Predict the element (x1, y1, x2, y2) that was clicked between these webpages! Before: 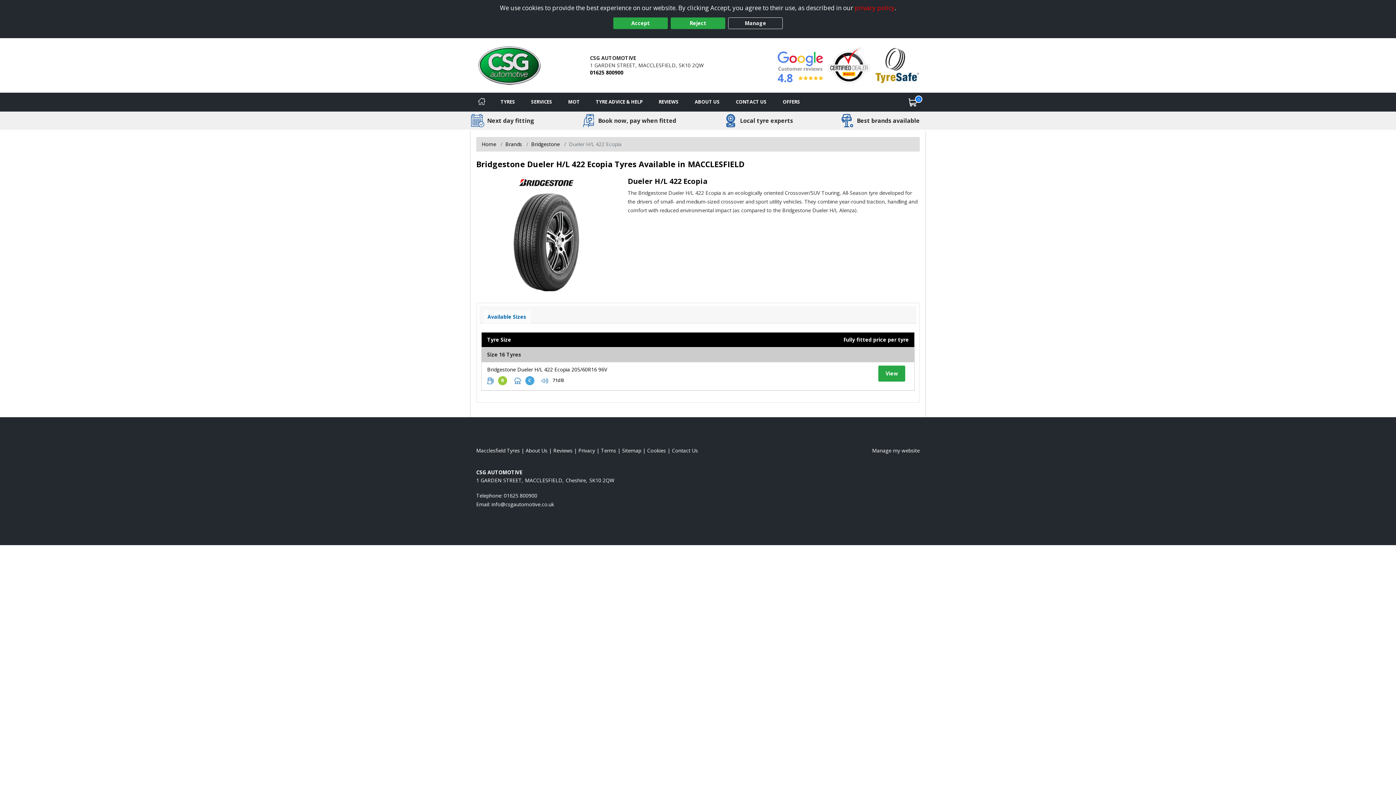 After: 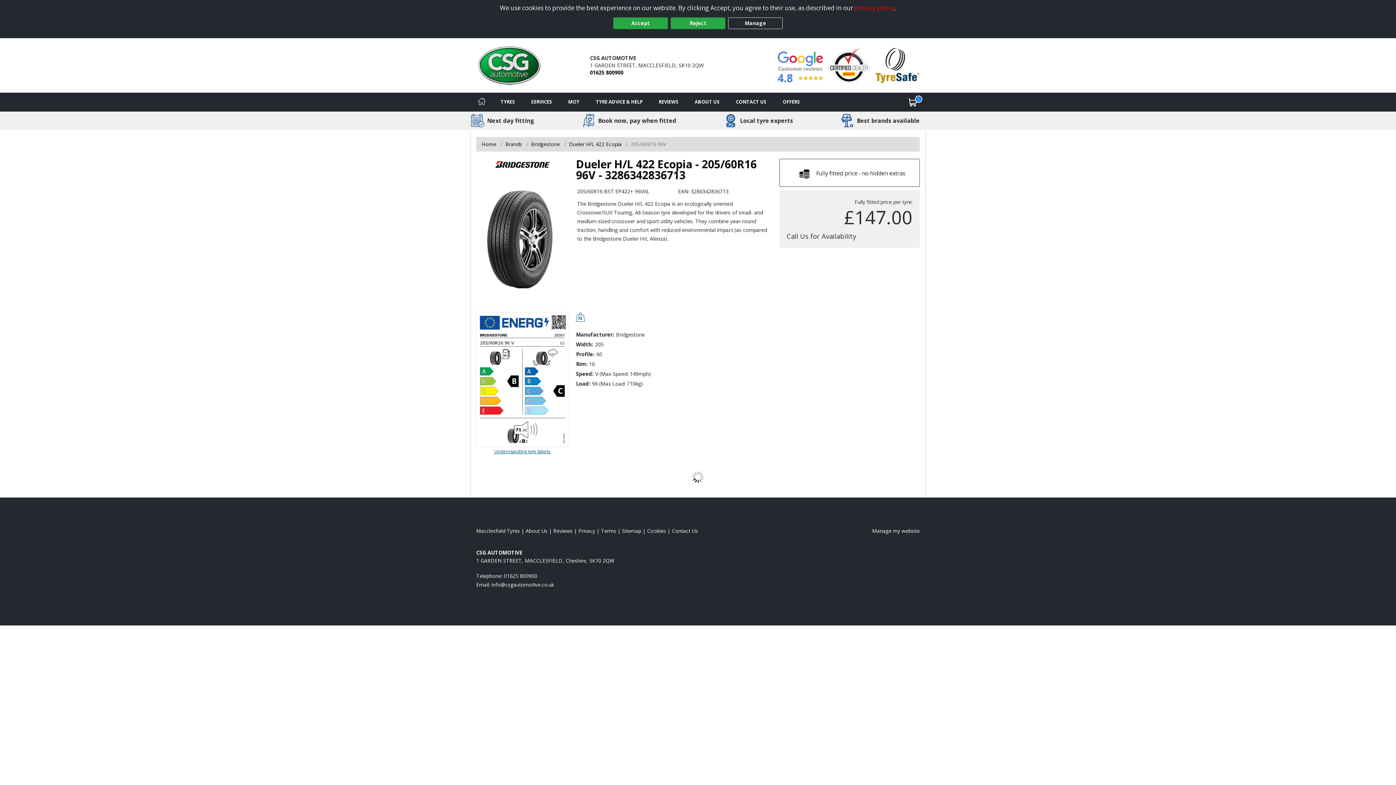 Action: bbox: (878, 365, 905, 381) label: View tyre details